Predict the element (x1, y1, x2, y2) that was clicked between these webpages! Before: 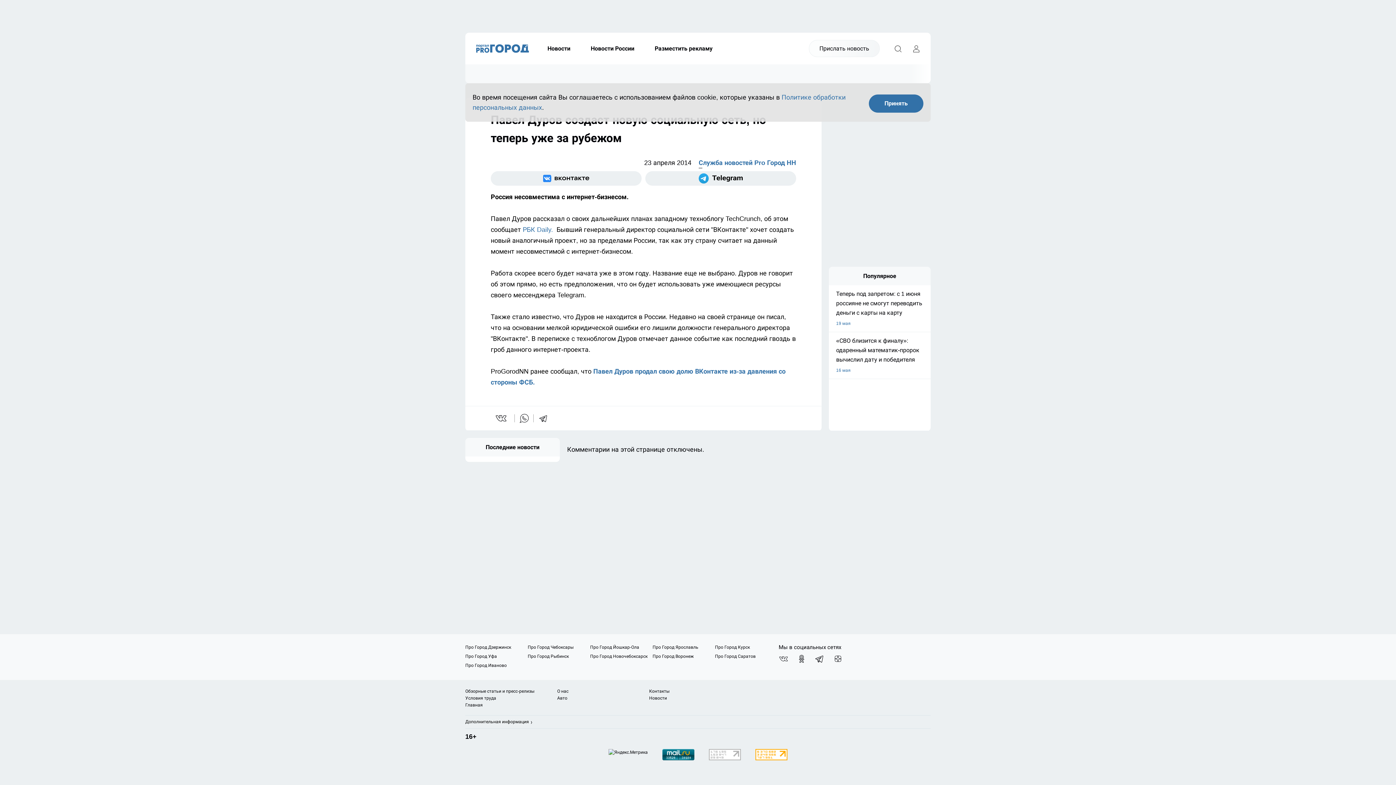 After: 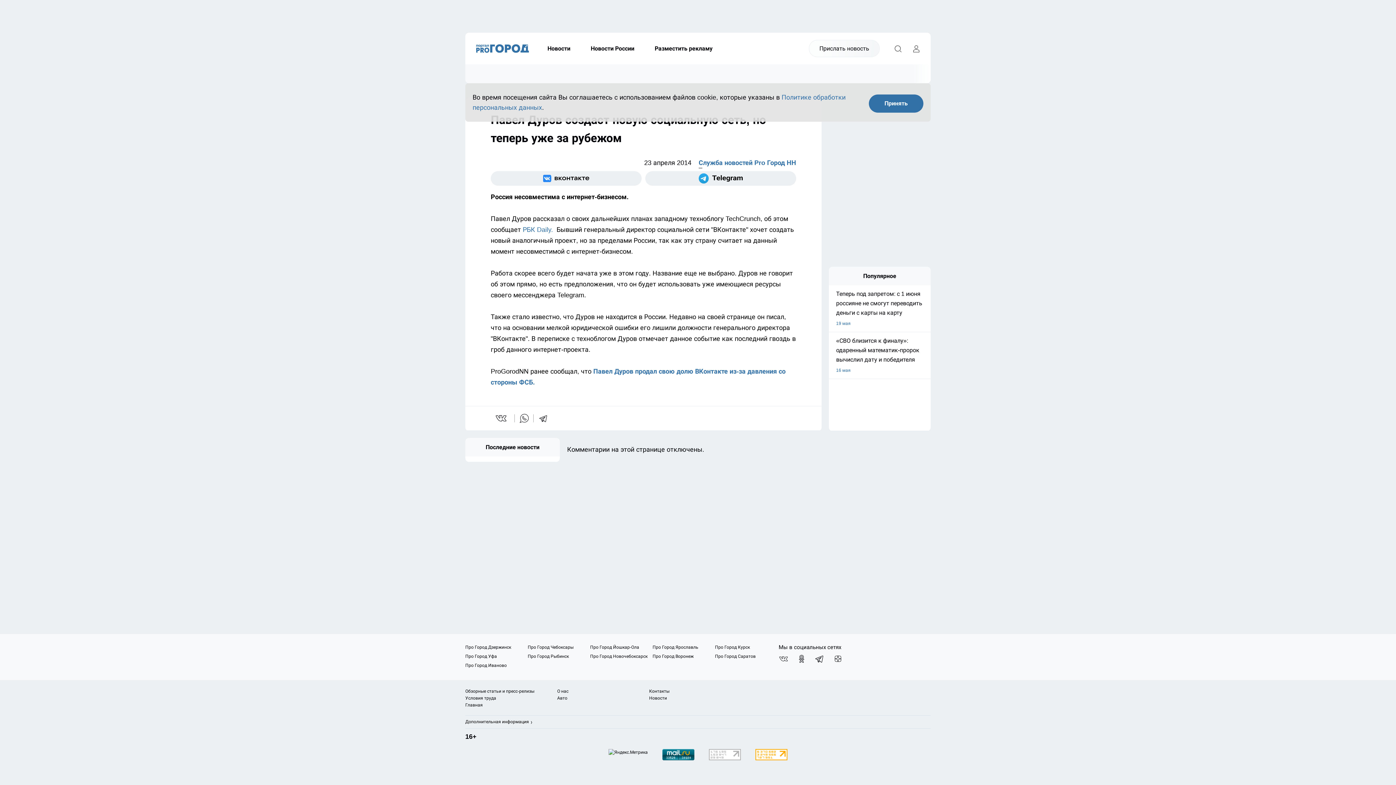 Action: label: telegram bbox: (538, 413, 553, 423)